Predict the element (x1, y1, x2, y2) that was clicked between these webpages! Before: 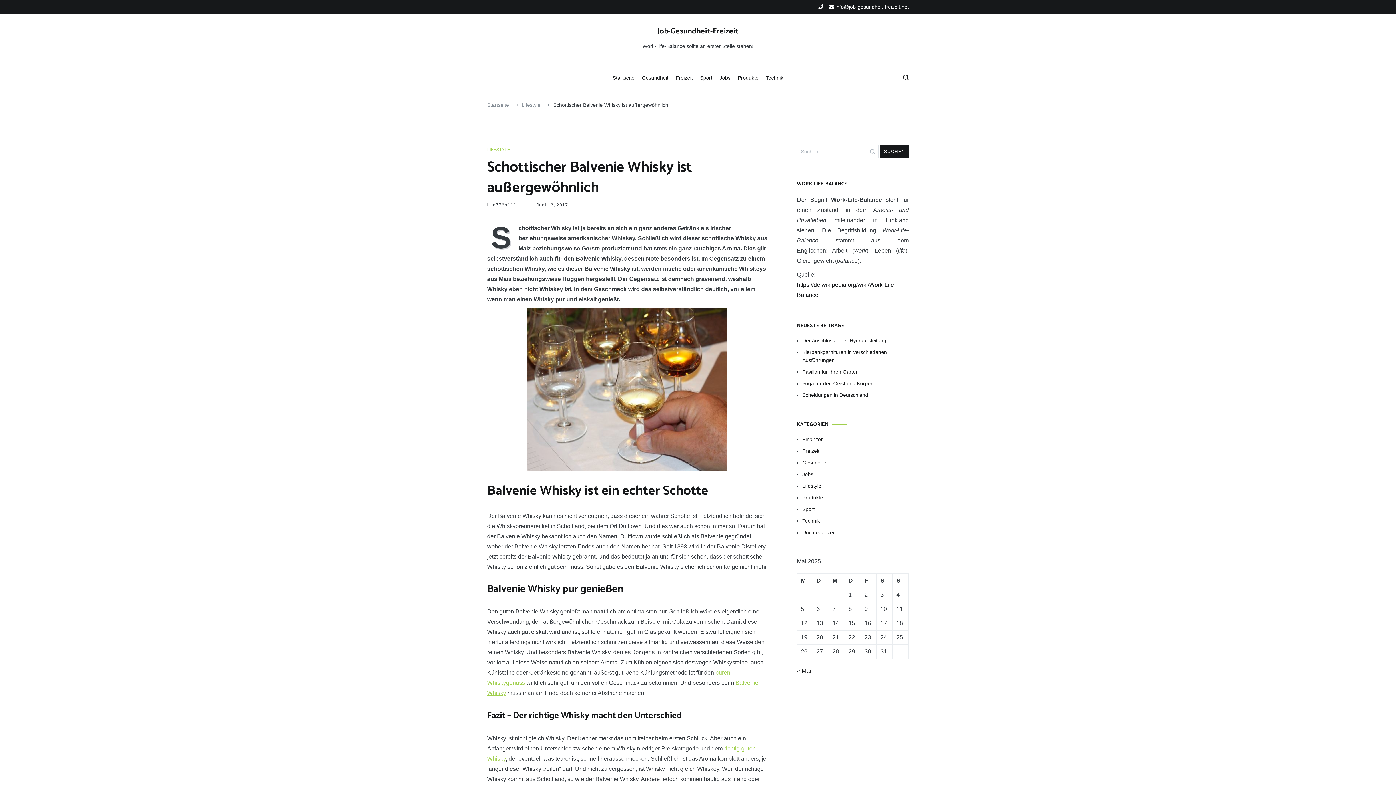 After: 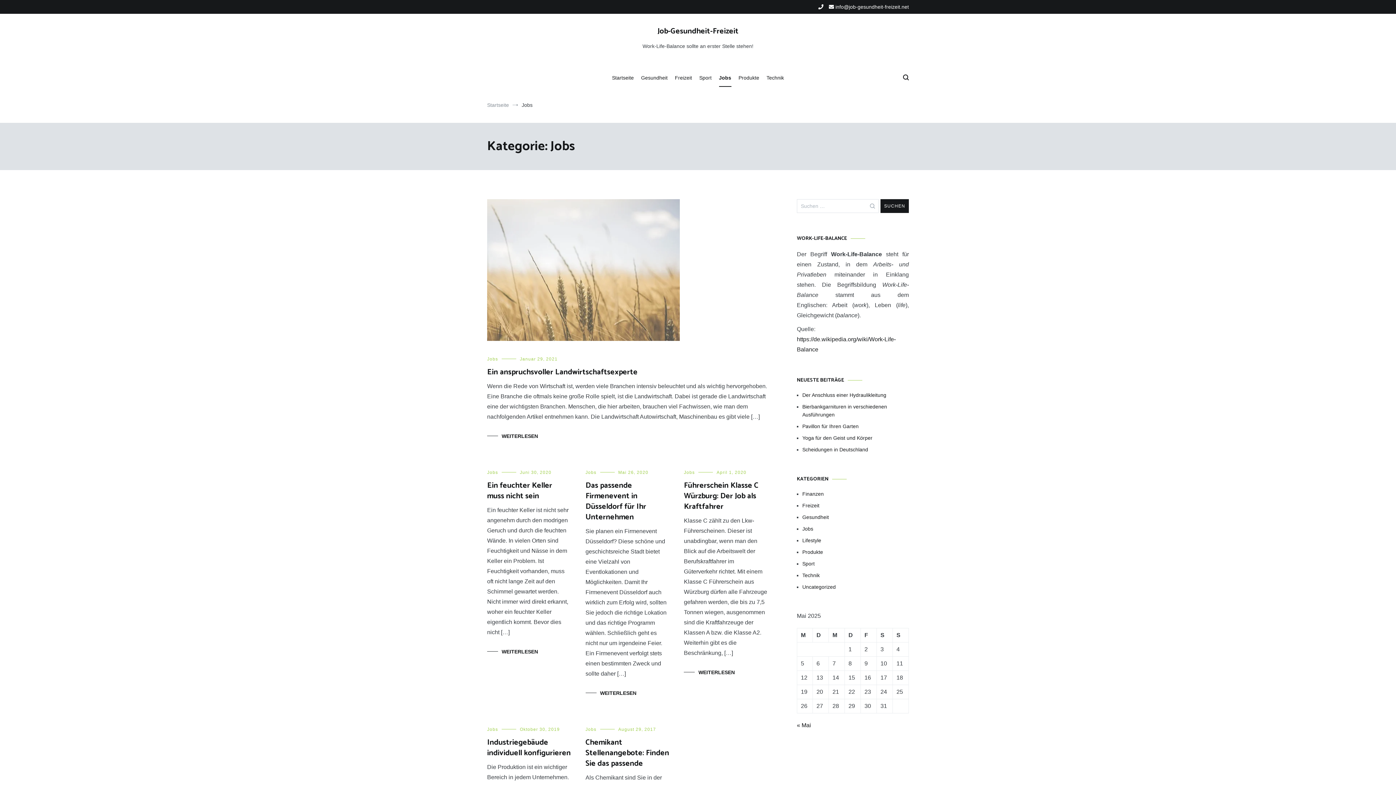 Action: bbox: (802, 470, 909, 478) label: Jobs